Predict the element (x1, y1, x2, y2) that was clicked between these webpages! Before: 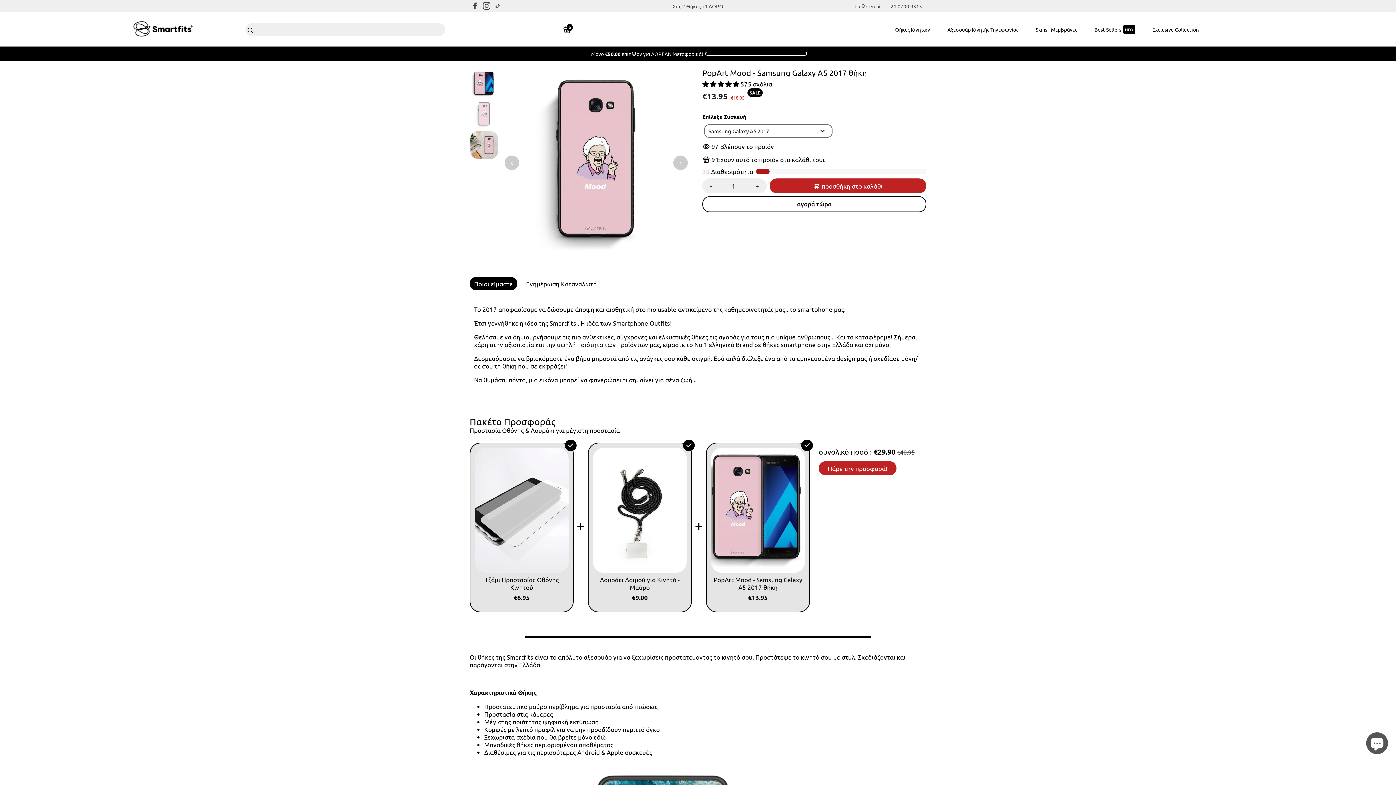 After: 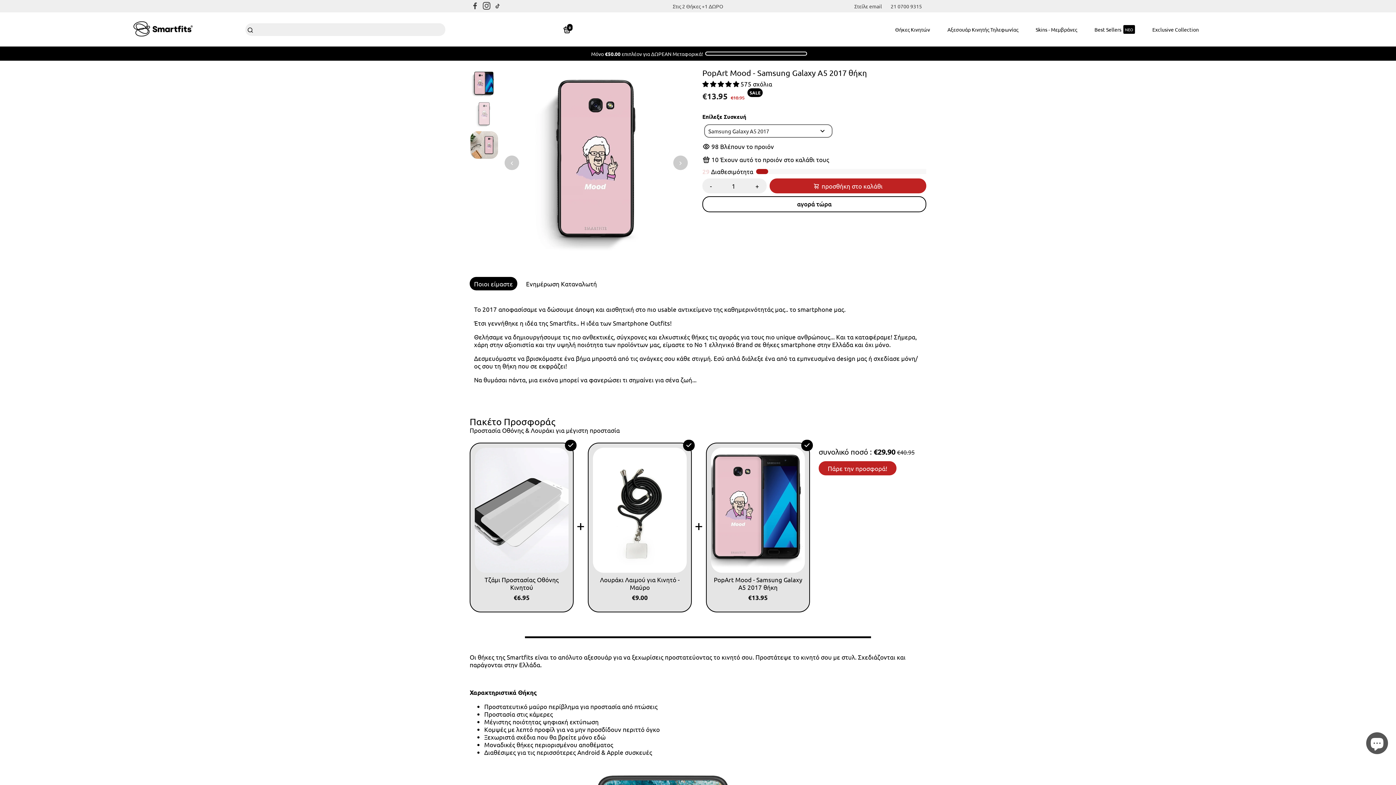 Action: bbox: (702, 178, 719, 193) label: -